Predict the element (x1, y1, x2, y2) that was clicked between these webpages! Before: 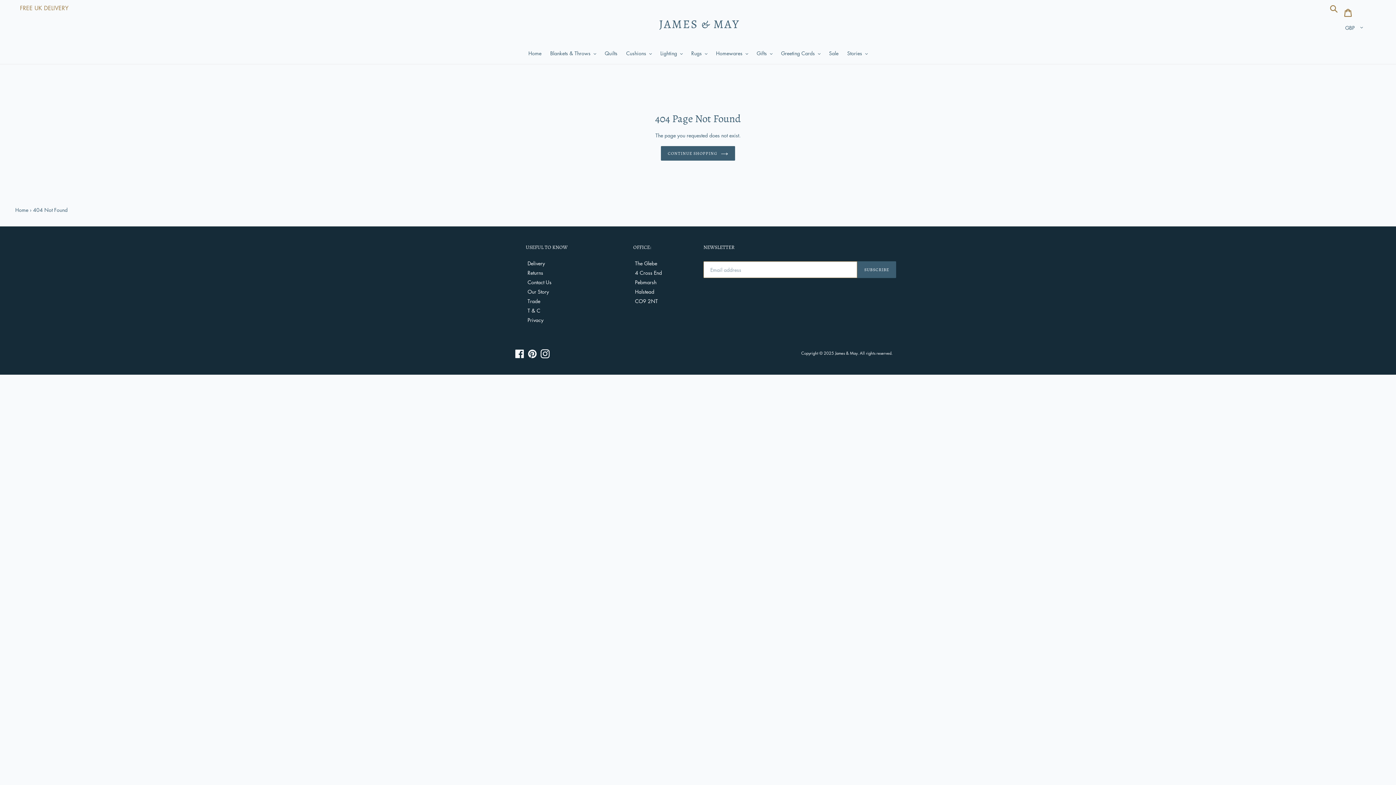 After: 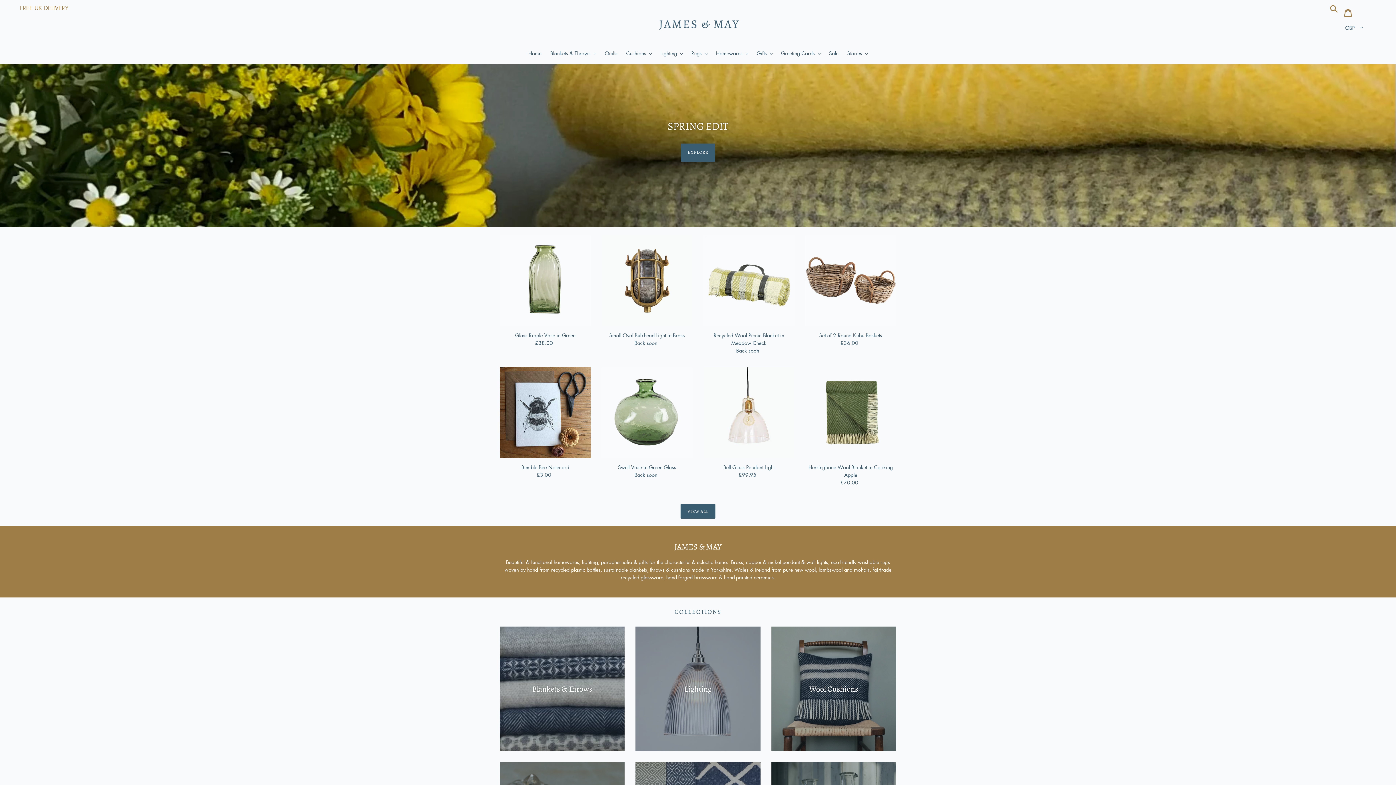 Action: label: Home bbox: (15, 206, 28, 213)